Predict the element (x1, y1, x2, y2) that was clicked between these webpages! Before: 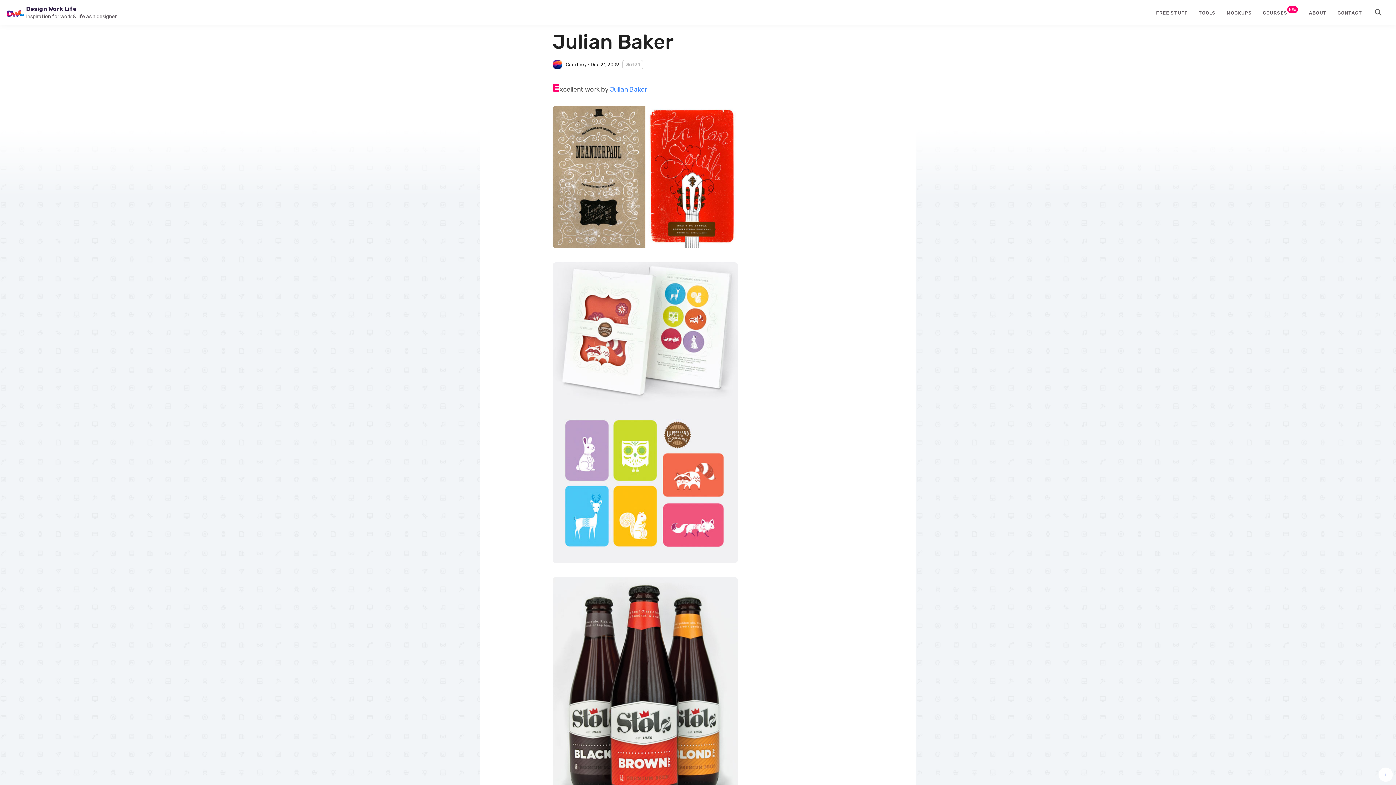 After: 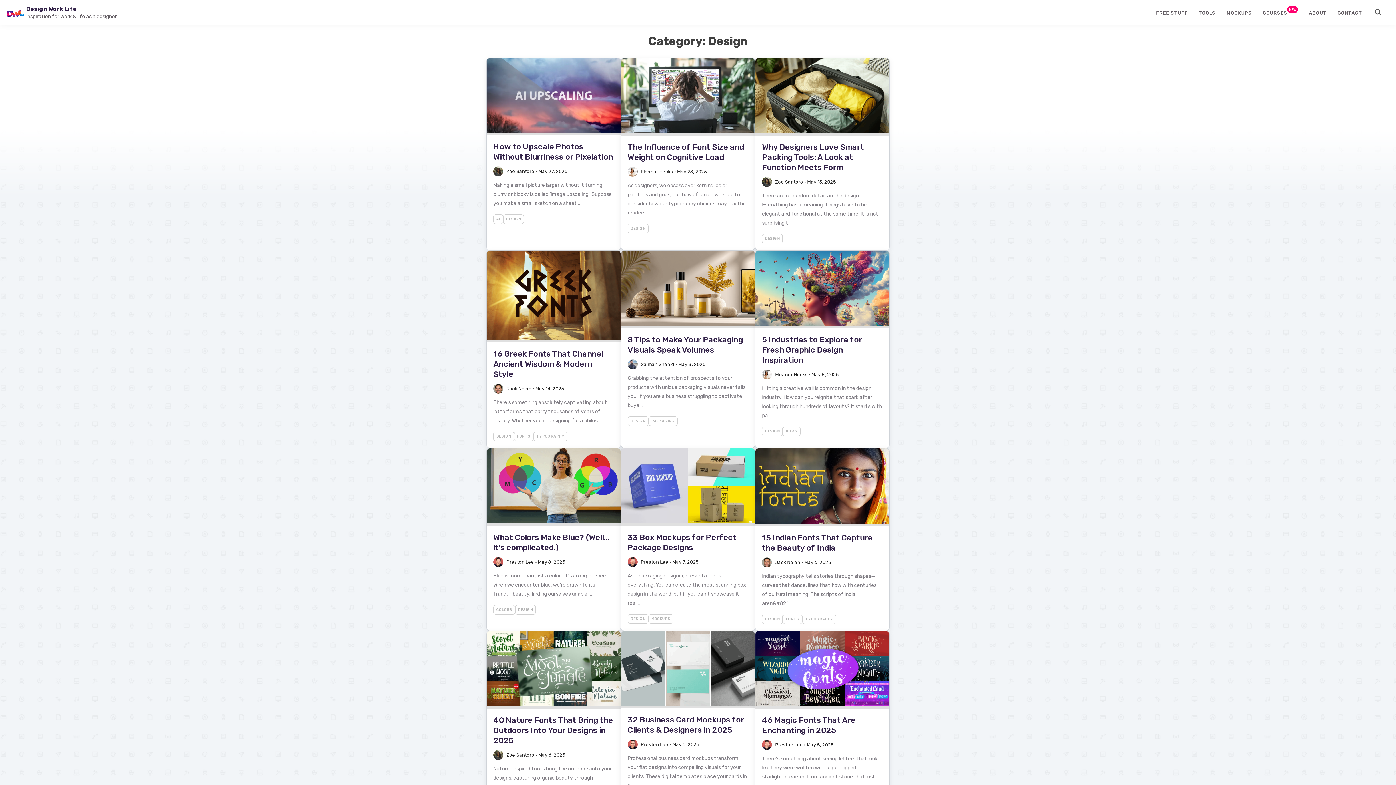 Action: label: DESIGN bbox: (622, 59, 643, 69)